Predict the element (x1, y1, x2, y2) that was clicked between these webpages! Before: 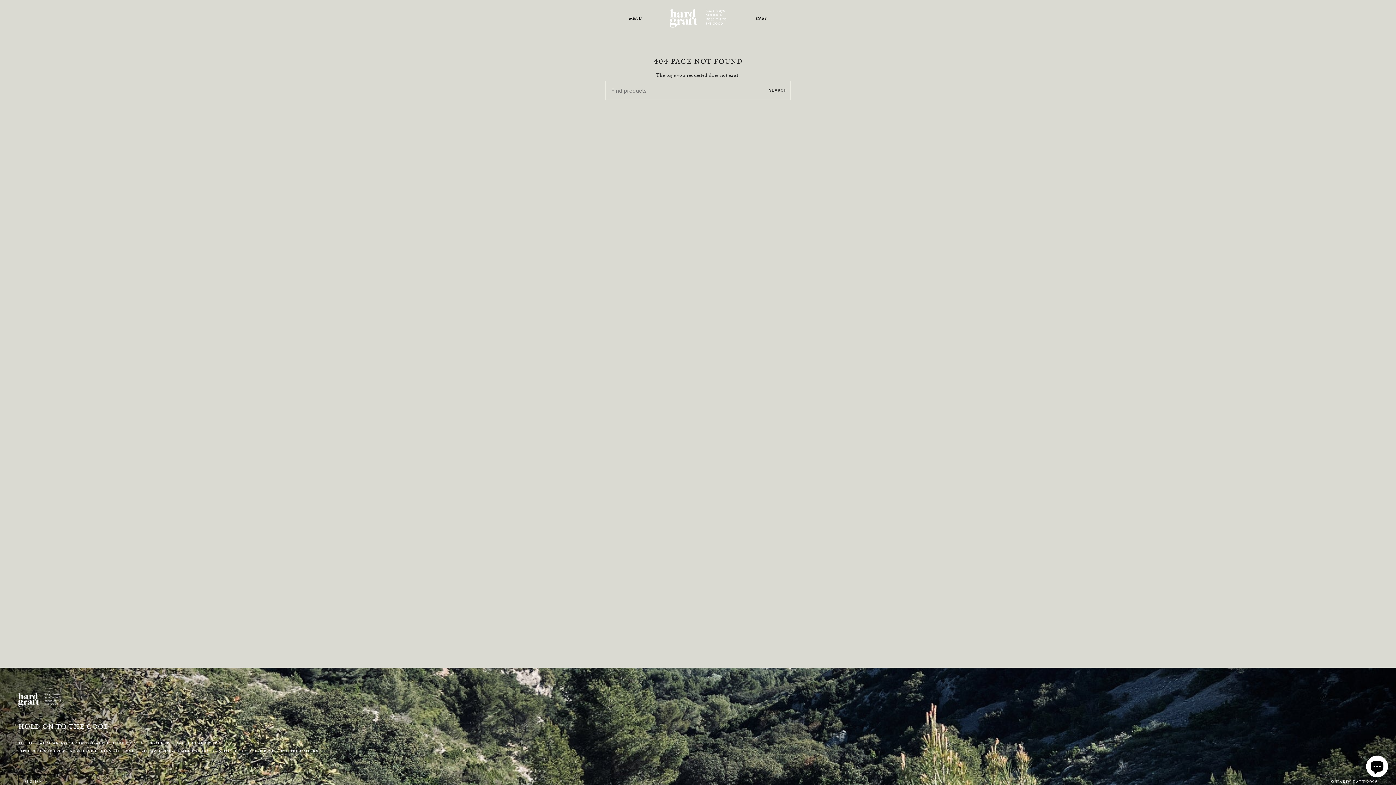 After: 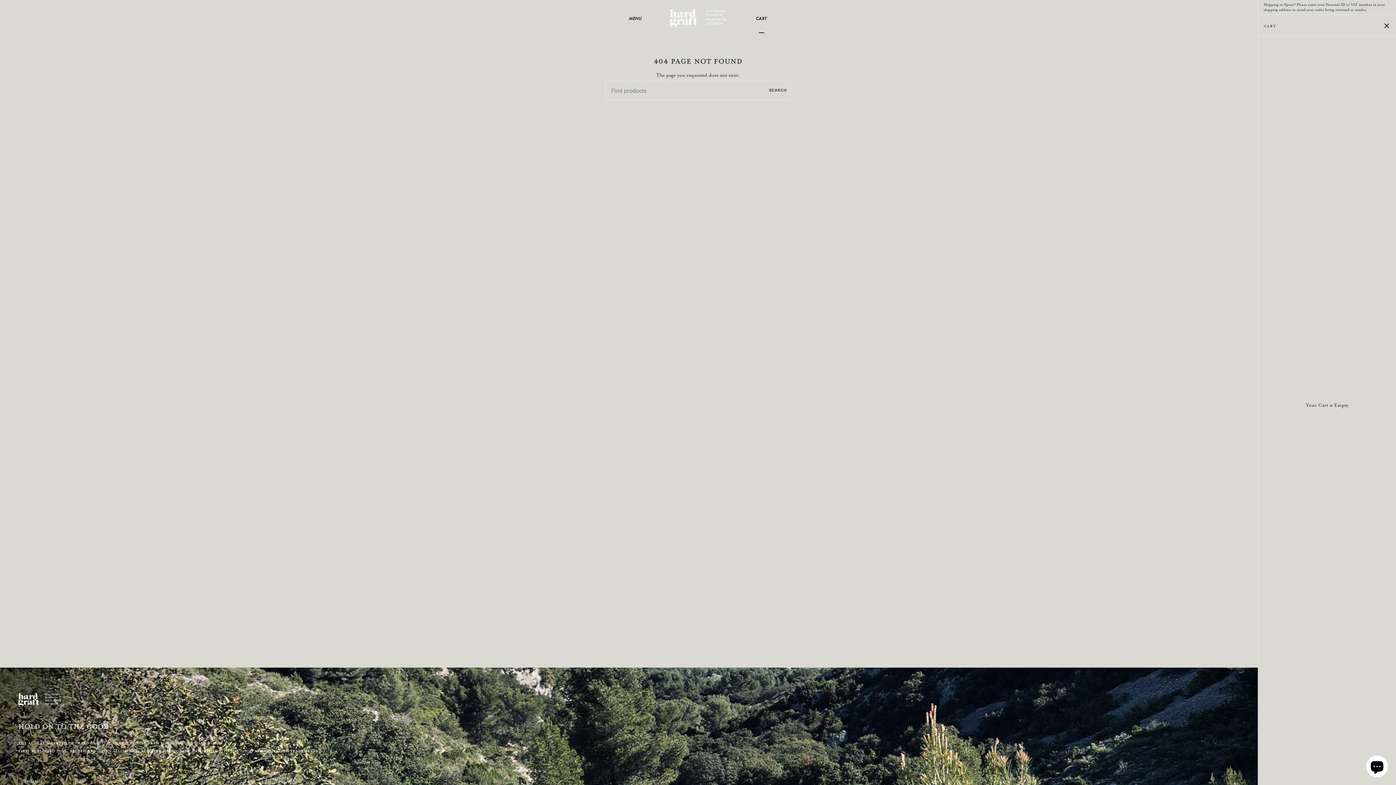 Action: label: CART bbox: (756, 3, 767, 32)